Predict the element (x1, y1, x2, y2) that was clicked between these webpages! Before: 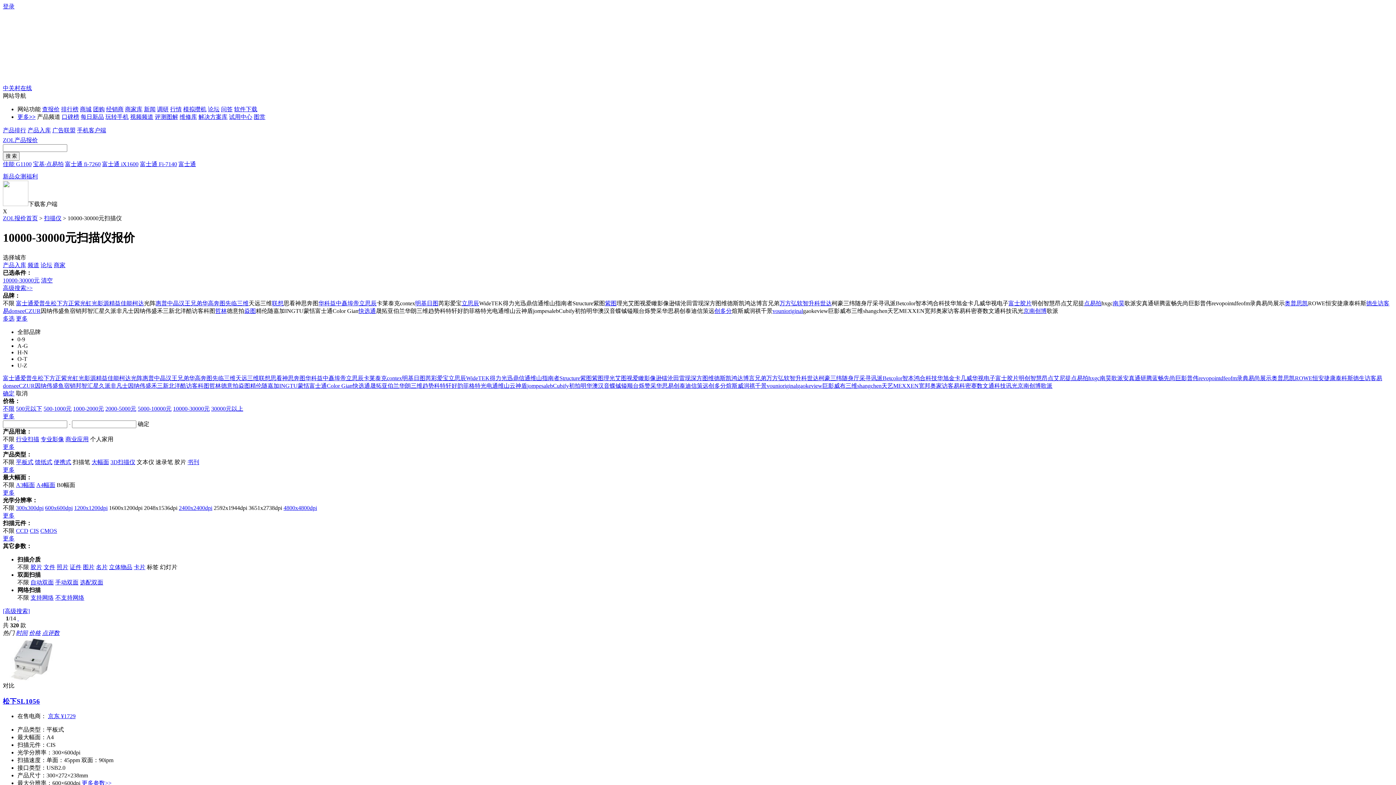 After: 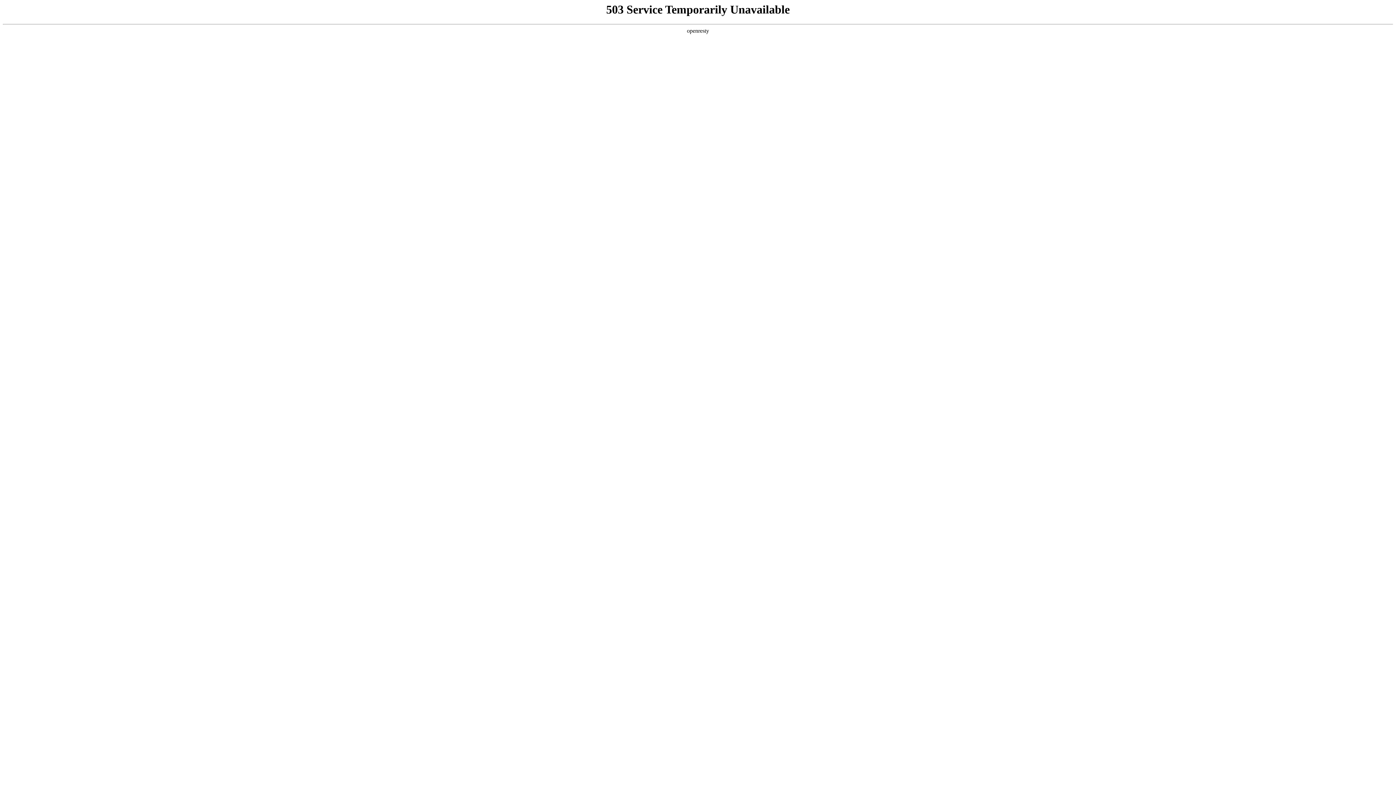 Action: bbox: (834, 382, 857, 389) label: 威布三维